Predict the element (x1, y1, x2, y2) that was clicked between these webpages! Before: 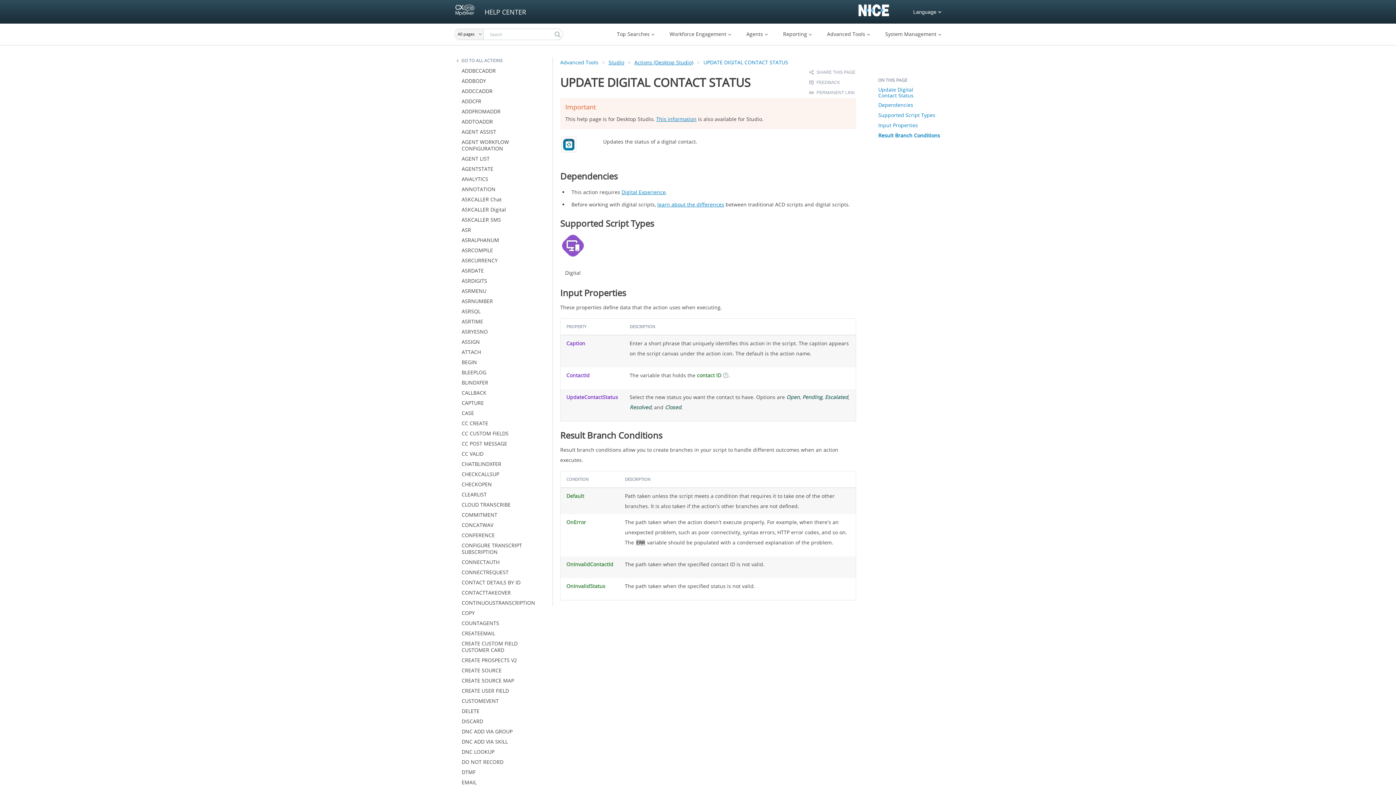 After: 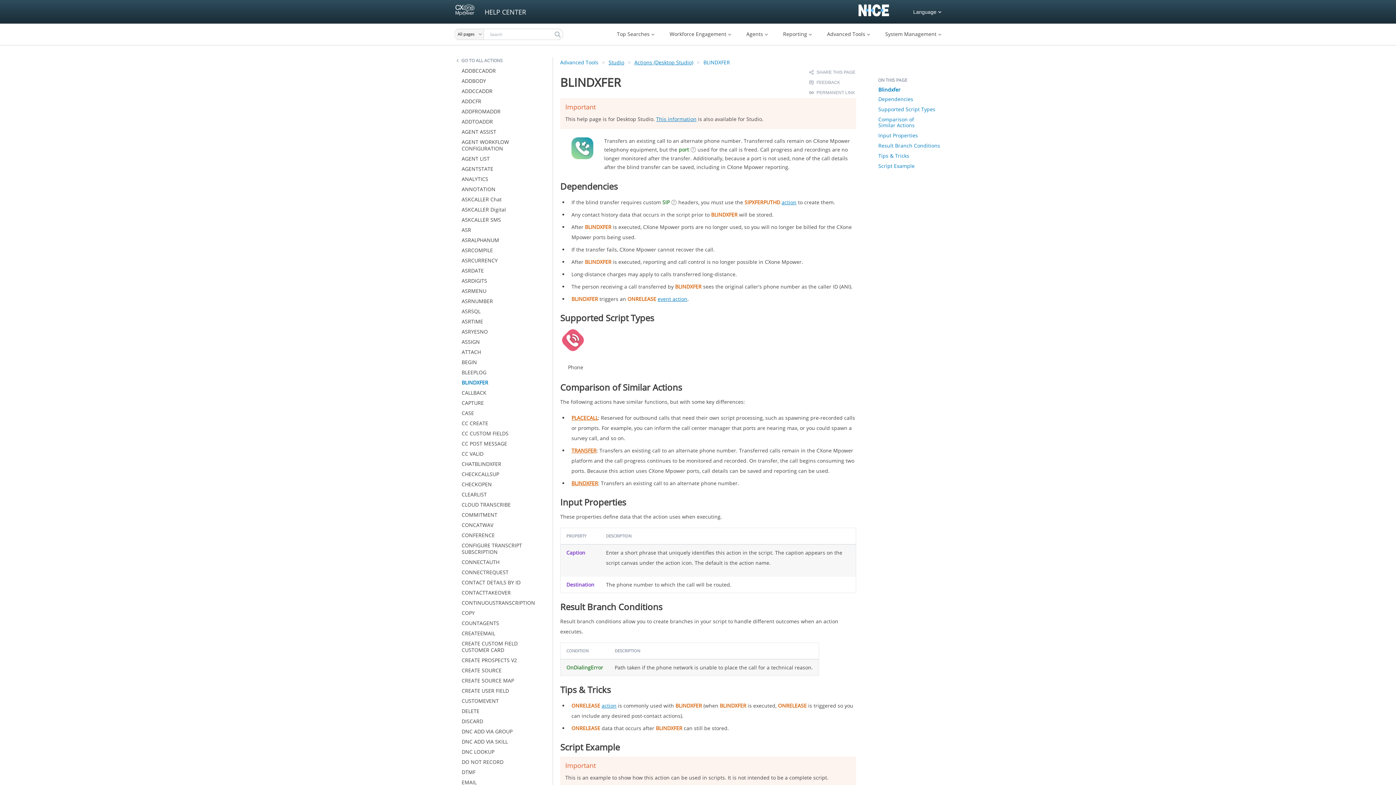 Action: bbox: (461, 379, 545, 389) label: BLINDXFER